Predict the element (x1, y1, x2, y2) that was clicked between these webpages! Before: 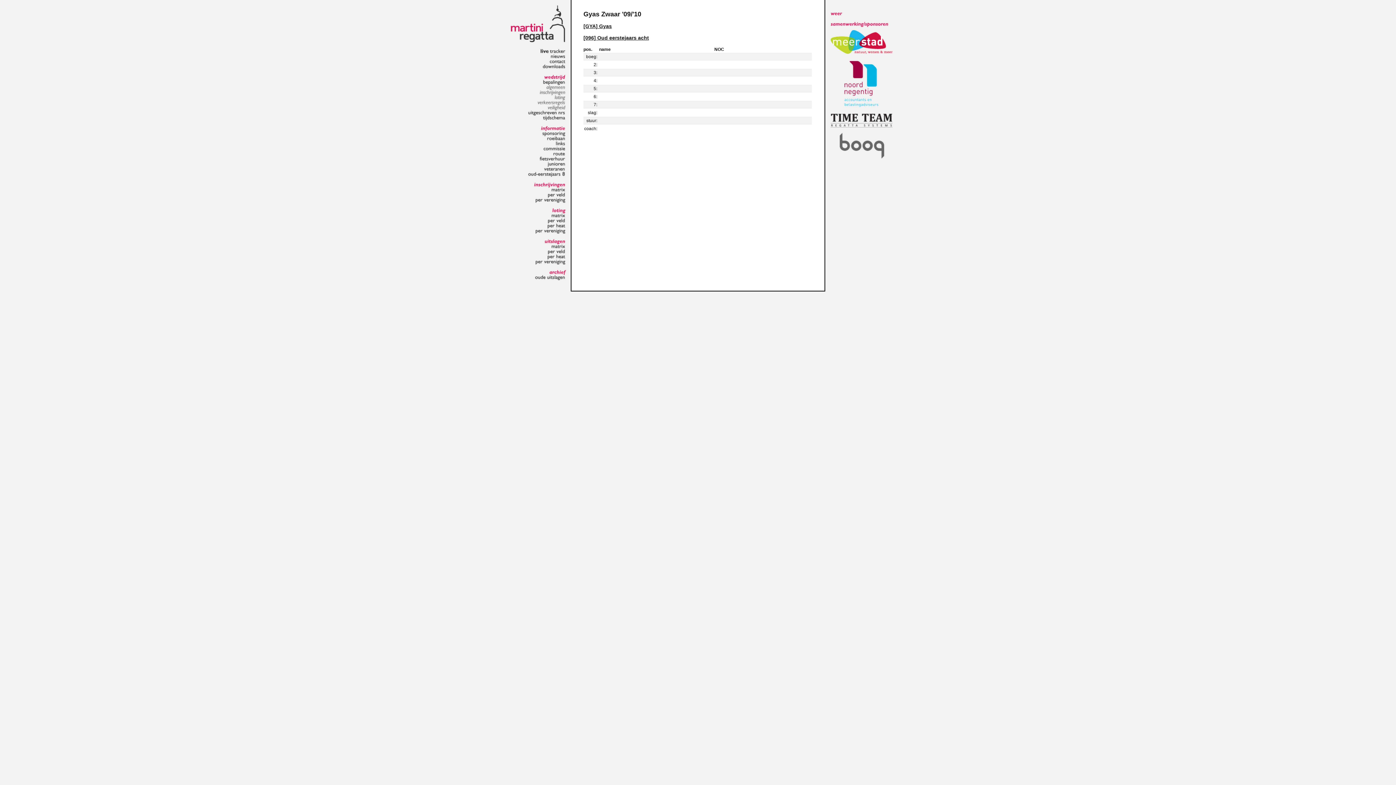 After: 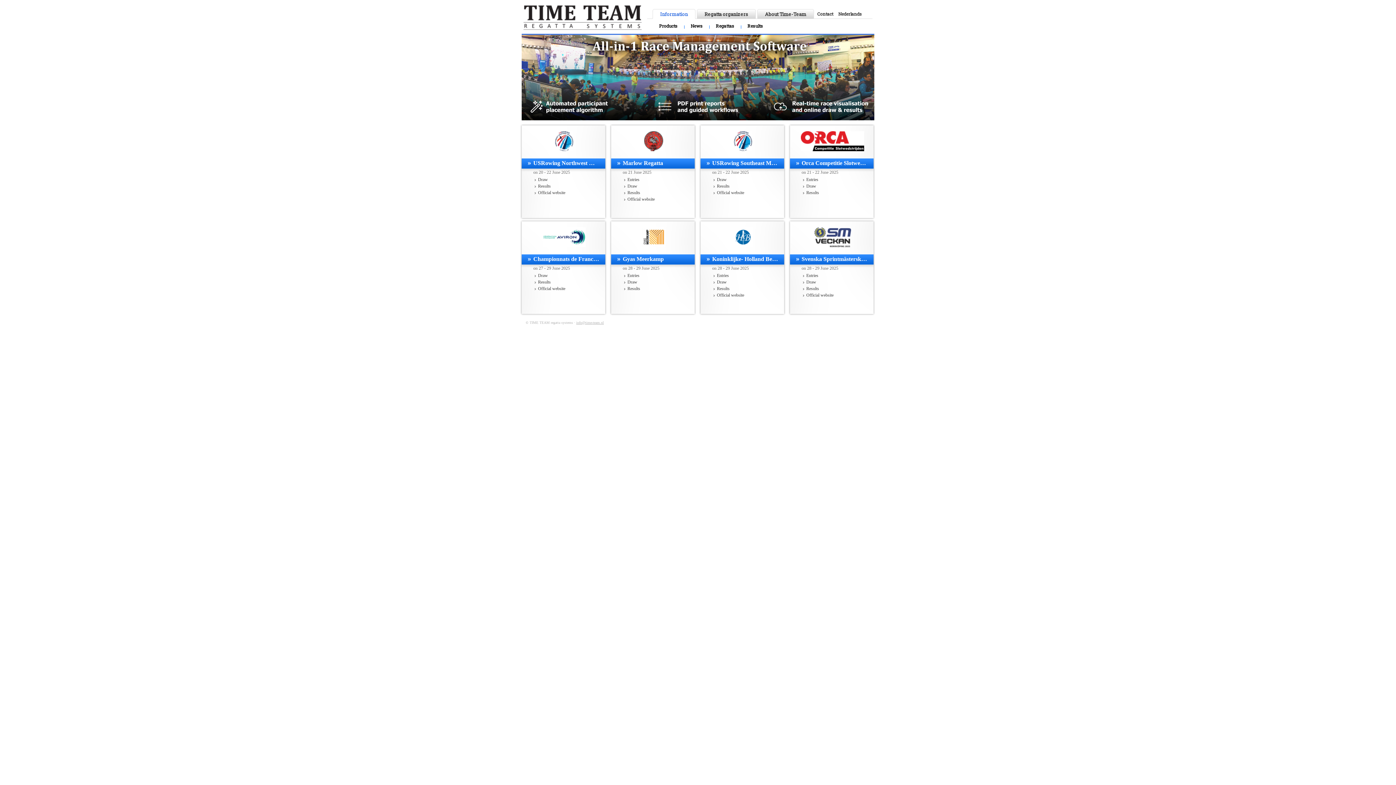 Action: bbox: (830, 113, 892, 127)